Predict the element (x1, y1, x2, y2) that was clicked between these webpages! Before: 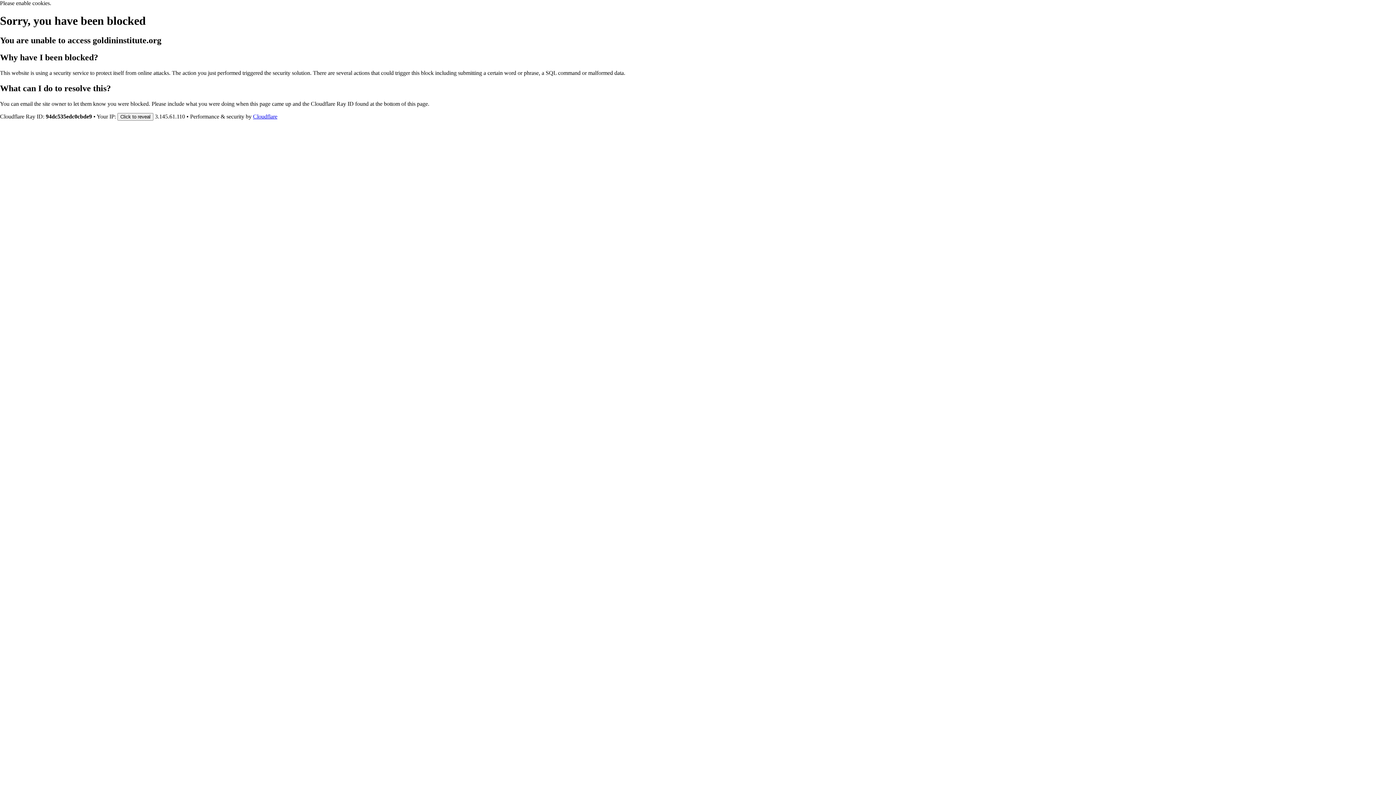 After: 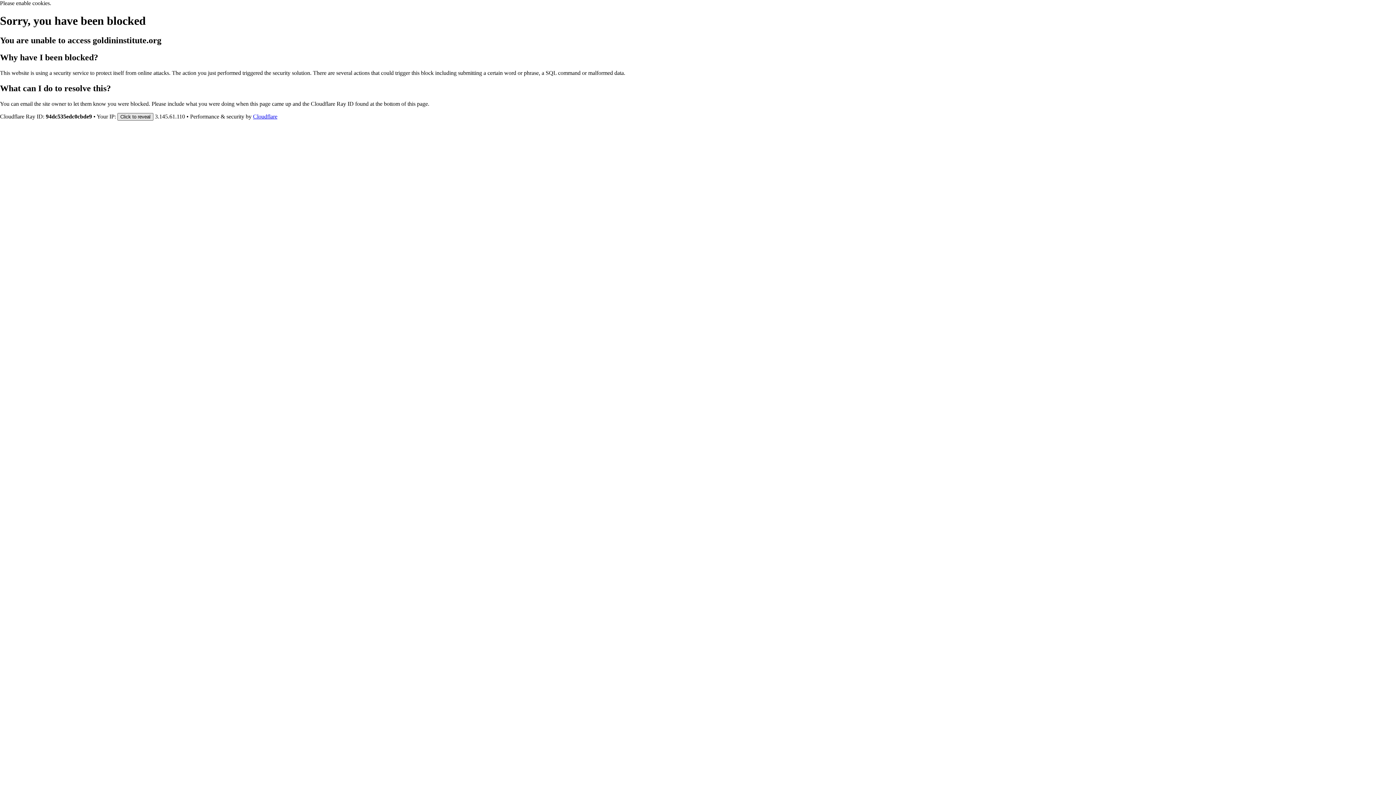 Action: label: Click to reveal bbox: (117, 112, 153, 120)